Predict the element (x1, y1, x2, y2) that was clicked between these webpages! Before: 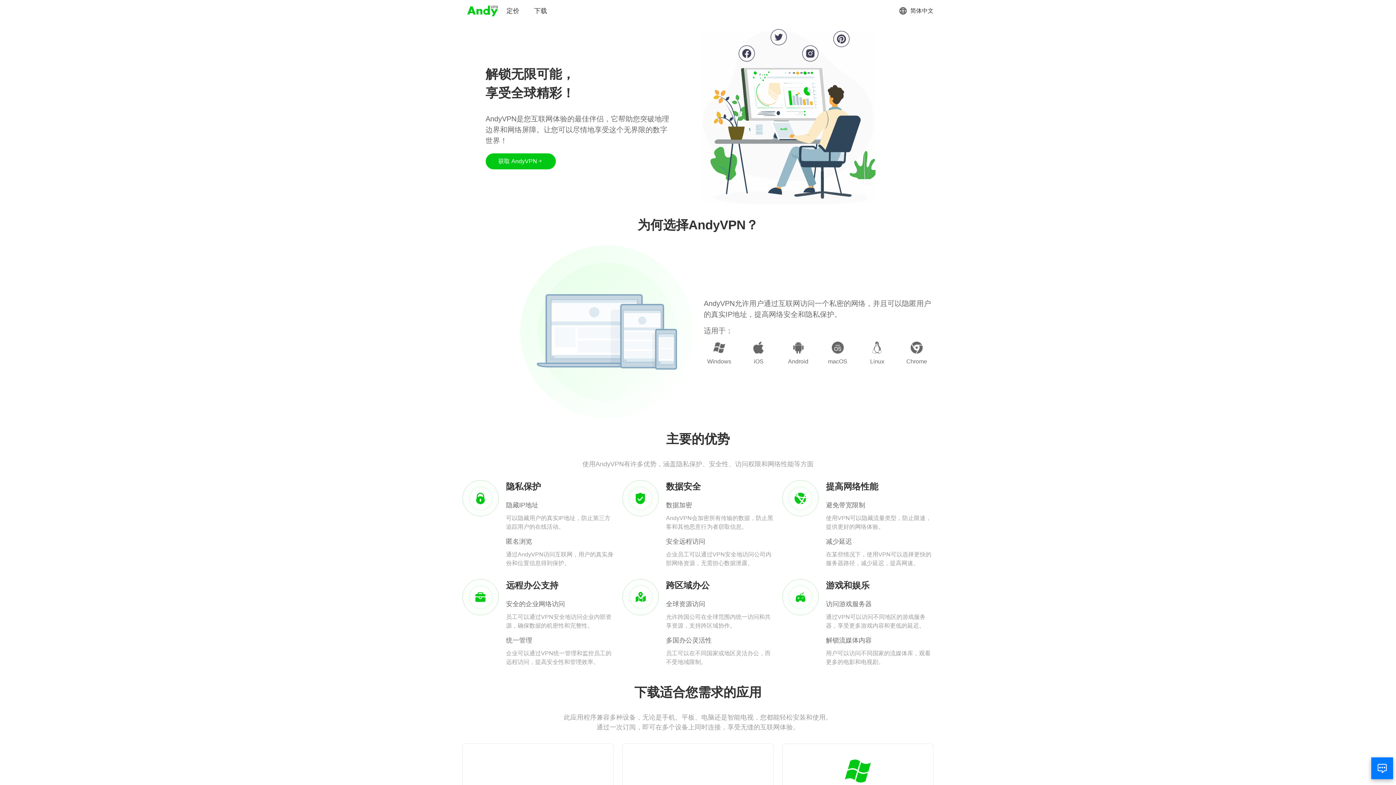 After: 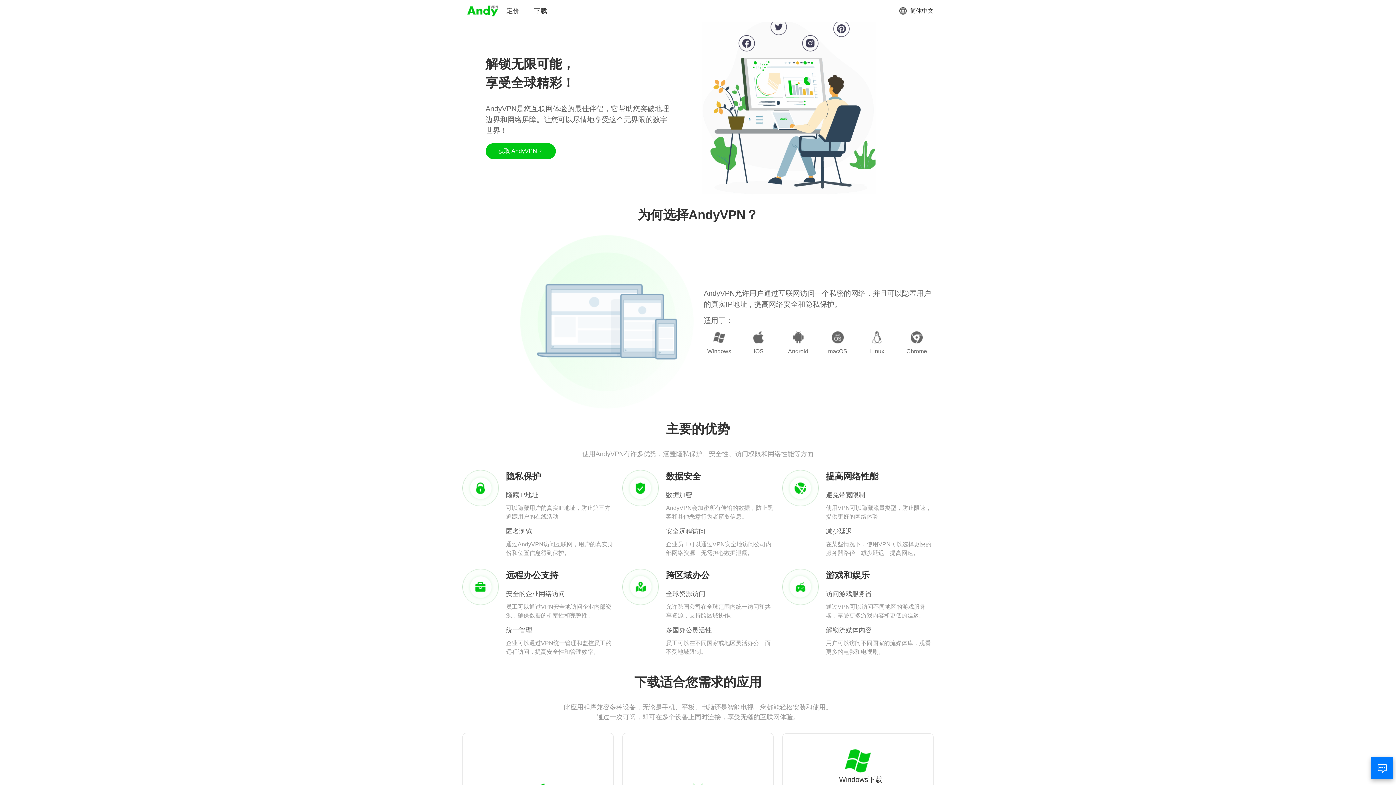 Action: bbox: (833, 758, 882, 795) label: Windows下载